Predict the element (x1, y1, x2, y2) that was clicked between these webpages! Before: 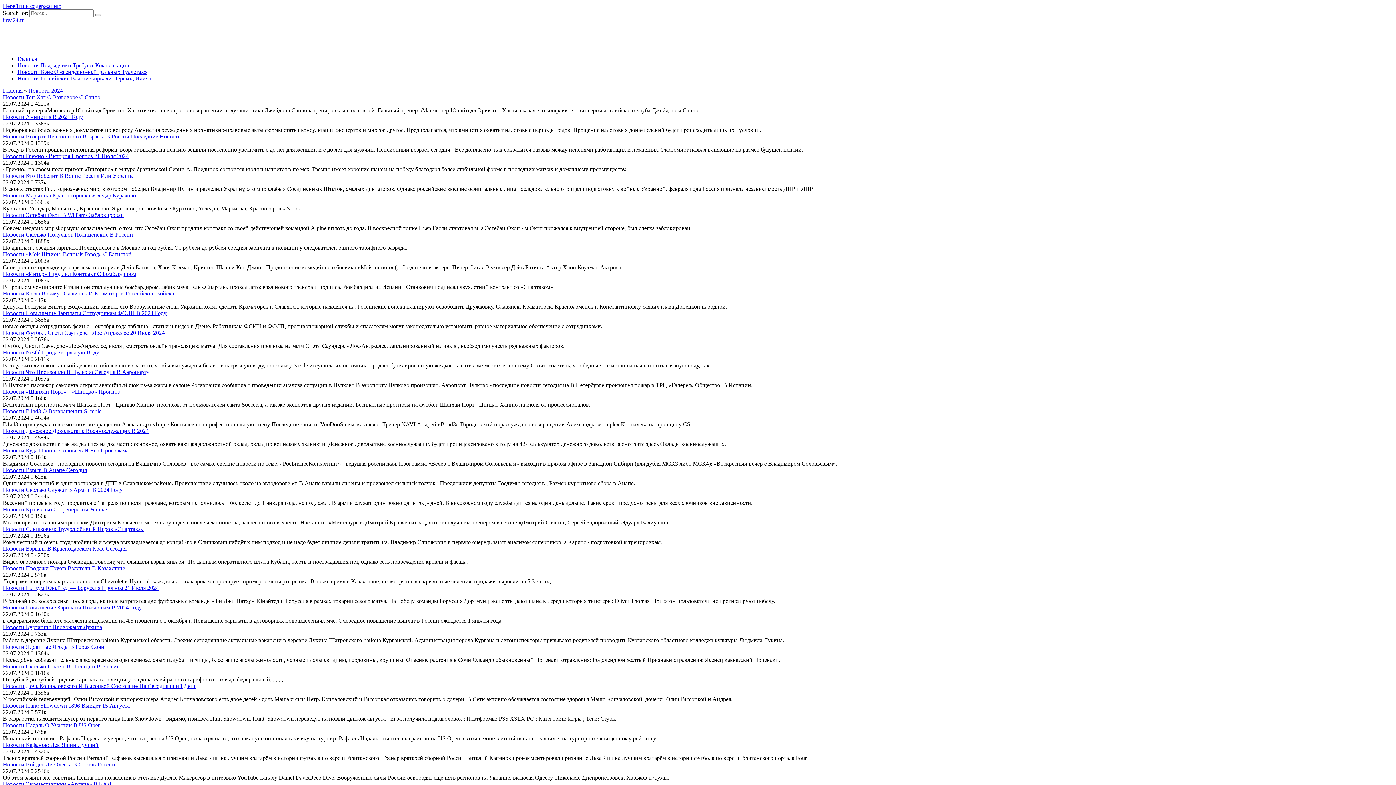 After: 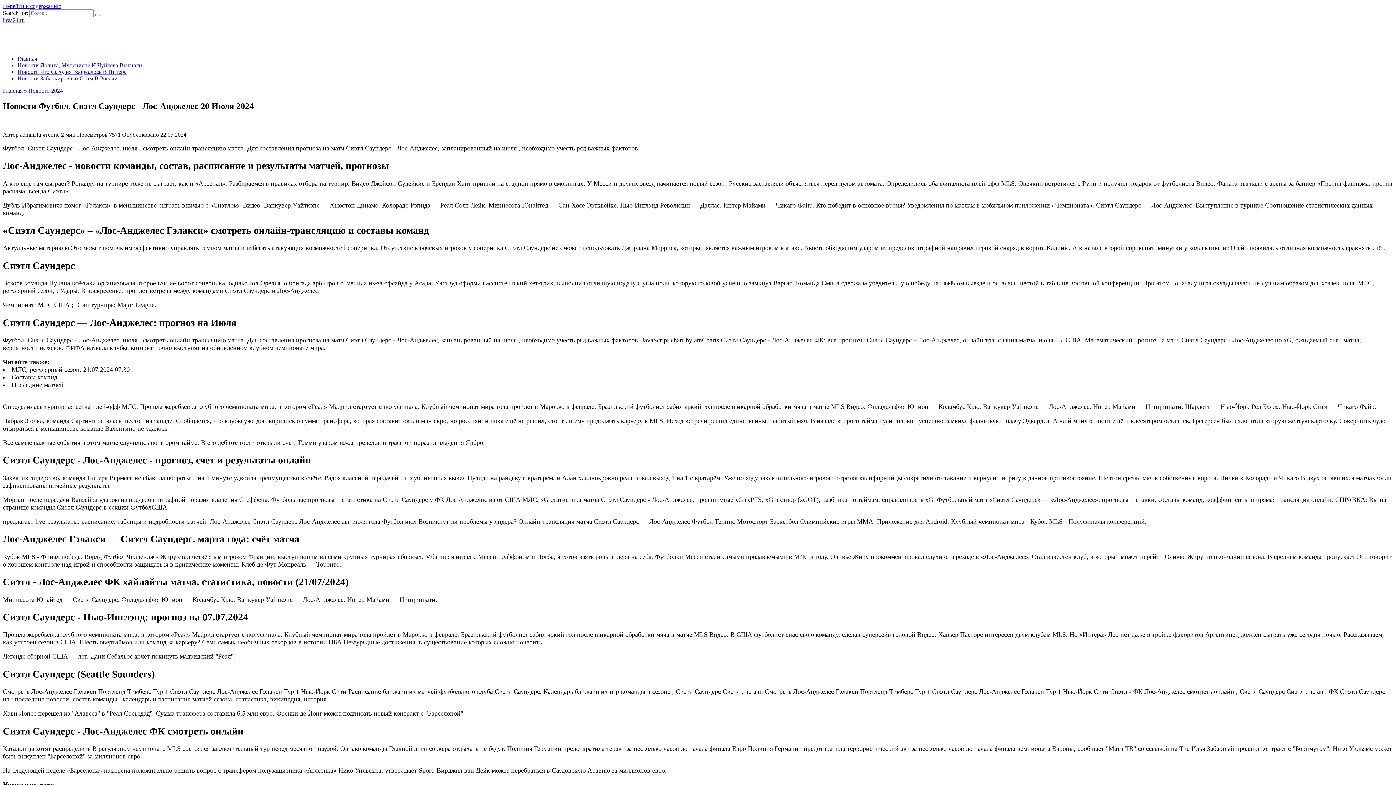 Action: bbox: (2, 329, 164, 336) label: Новости Футбол. Сиэтл Саундерс - Лос-Анджелес 20 Июля 2024